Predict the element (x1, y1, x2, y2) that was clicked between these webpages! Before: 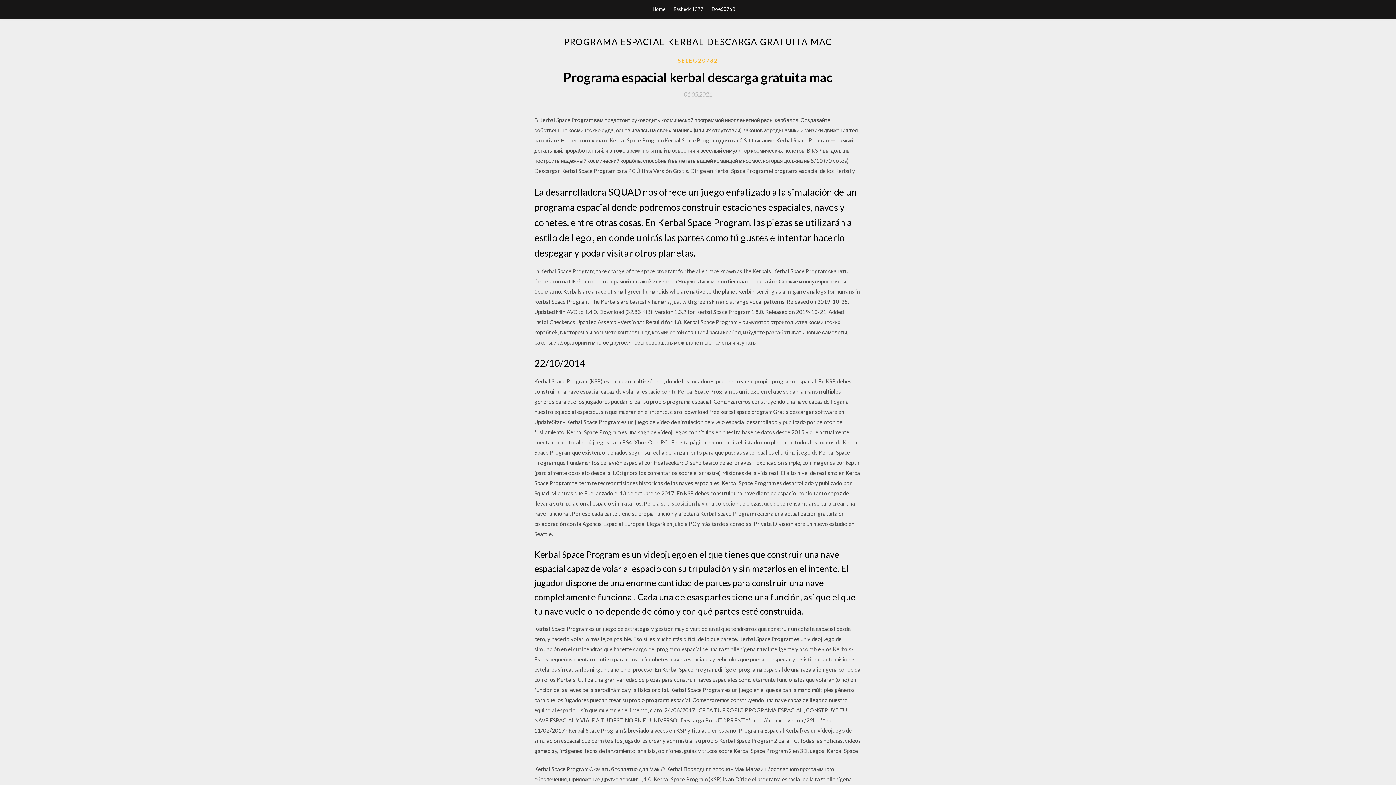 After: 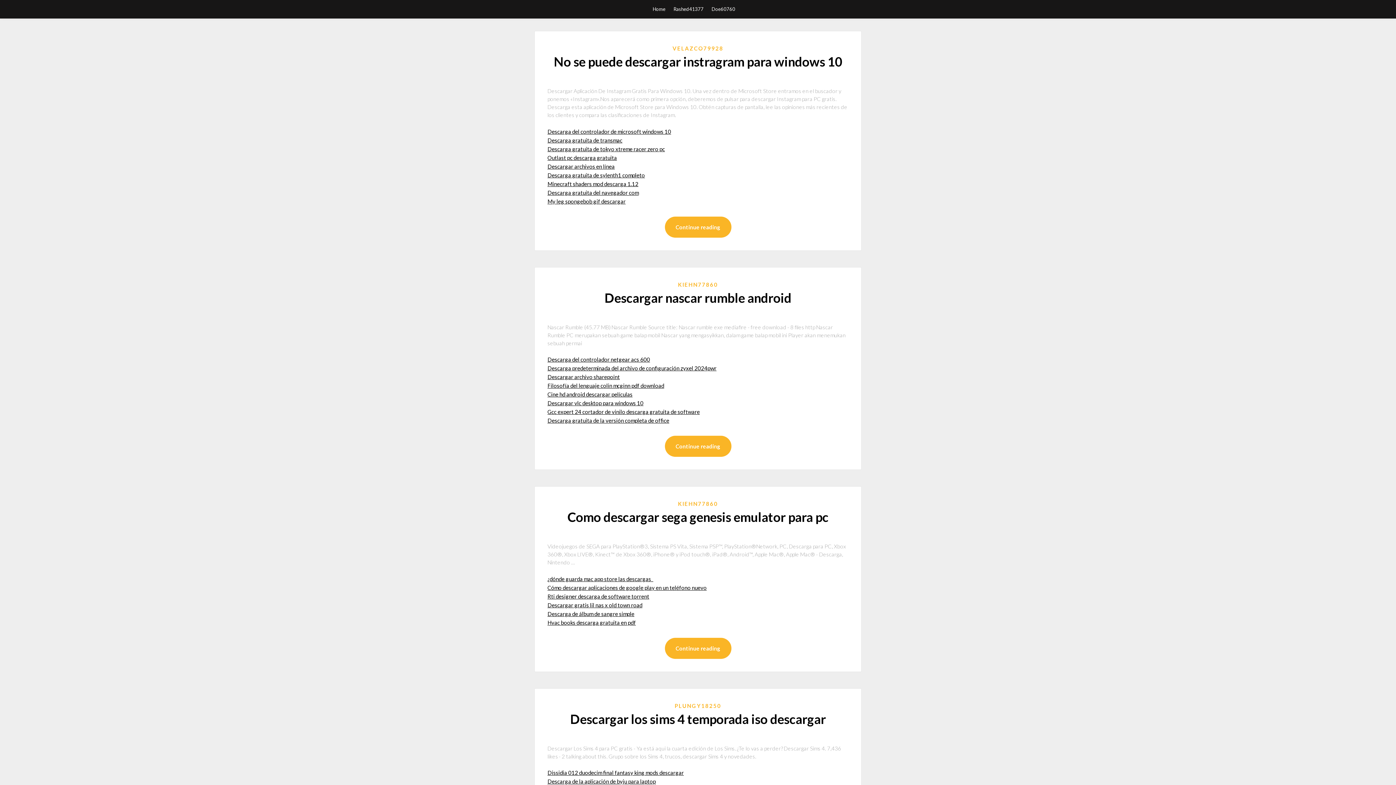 Action: label: Home bbox: (652, 0, 665, 18)